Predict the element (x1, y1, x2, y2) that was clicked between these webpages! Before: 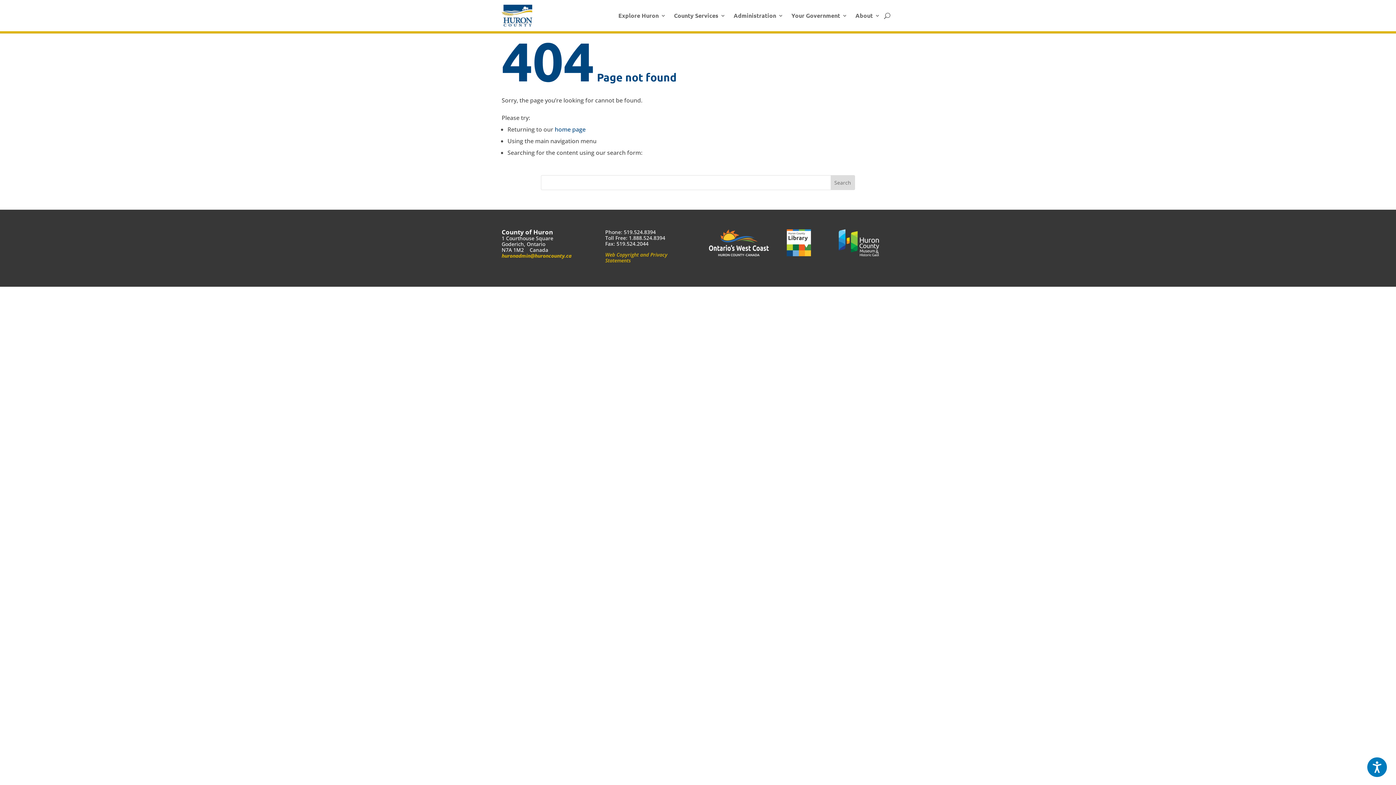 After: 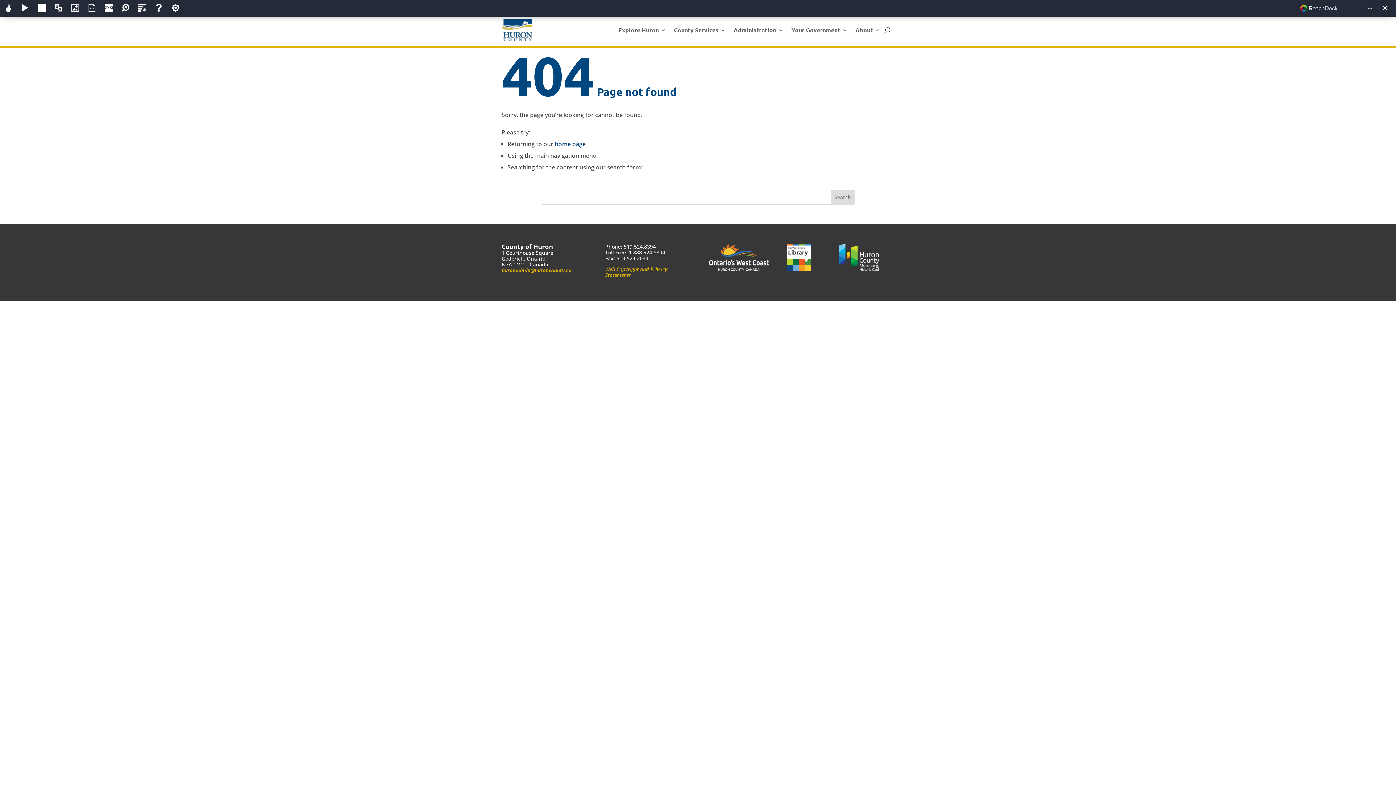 Action: label: Speak - Listen with the ReachDeck Toolbar bbox: (1367, 757, 1387, 777)